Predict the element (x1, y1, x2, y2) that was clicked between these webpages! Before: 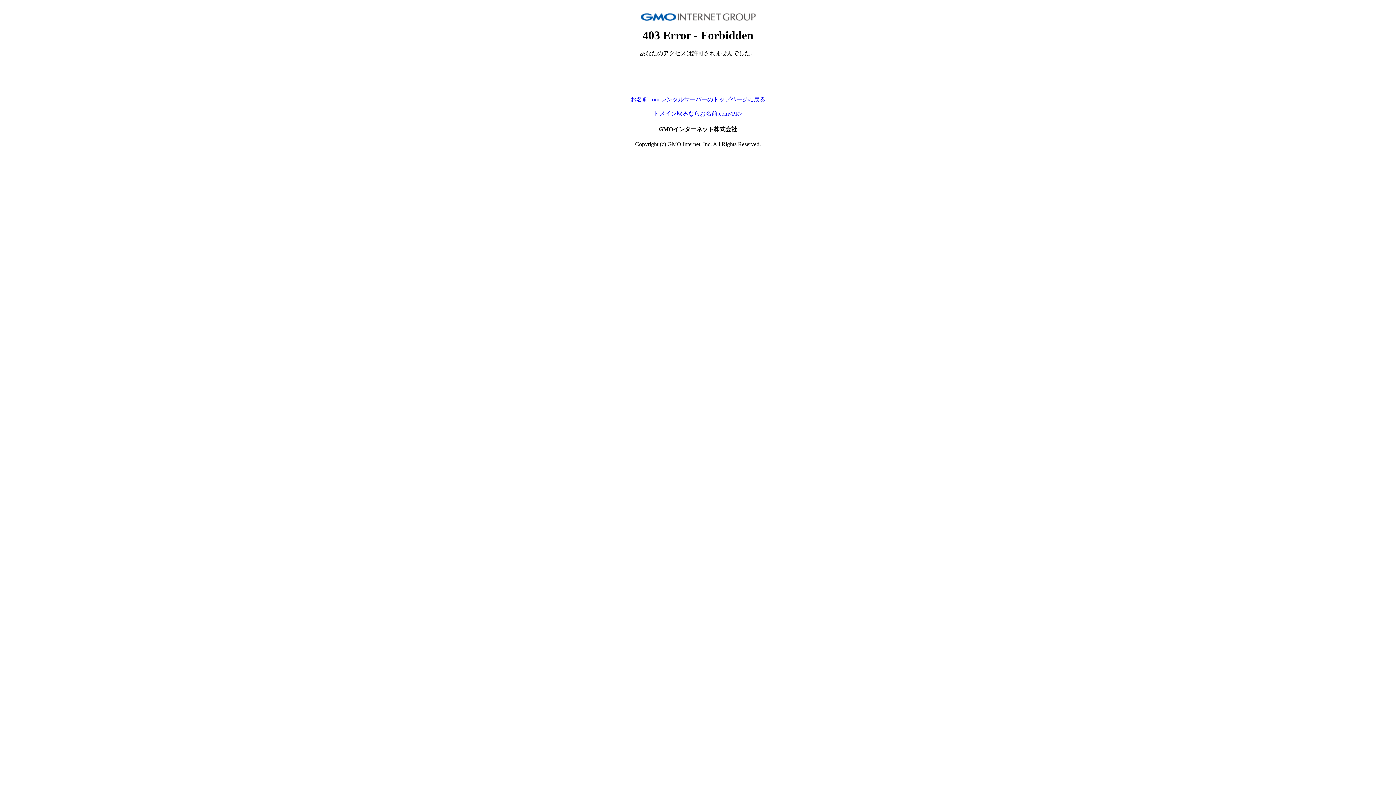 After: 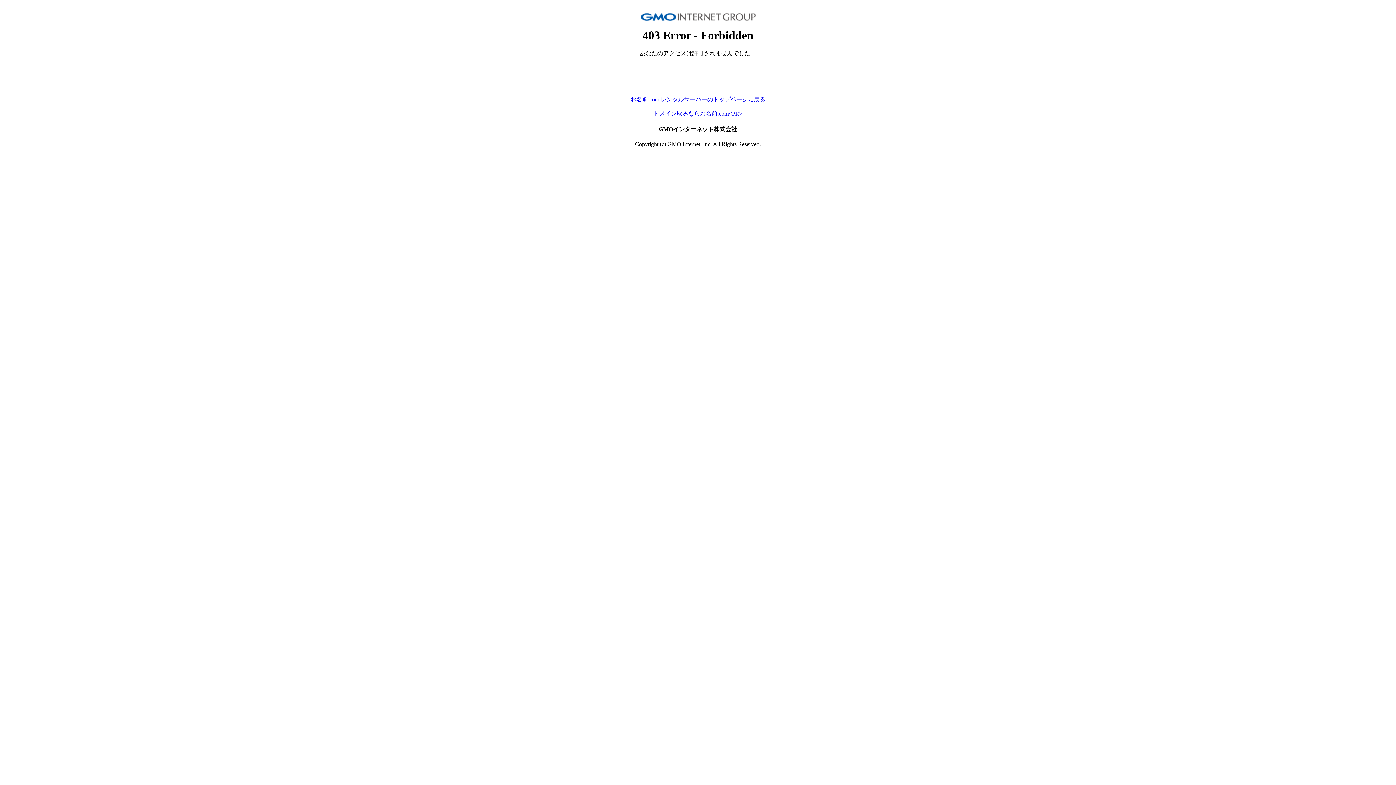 Action: bbox: (653, 110, 742, 116) label: ドメイン取るならお名前.com<PR>